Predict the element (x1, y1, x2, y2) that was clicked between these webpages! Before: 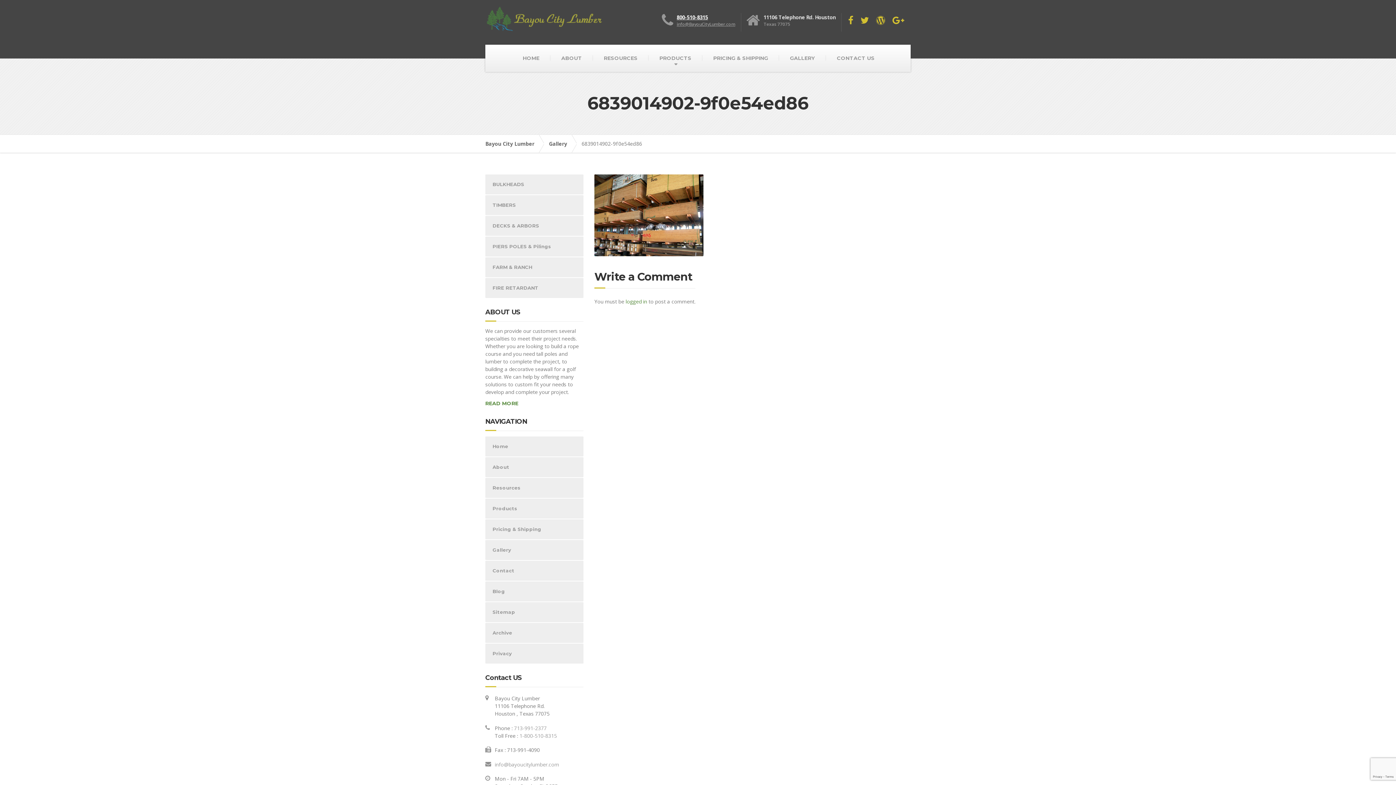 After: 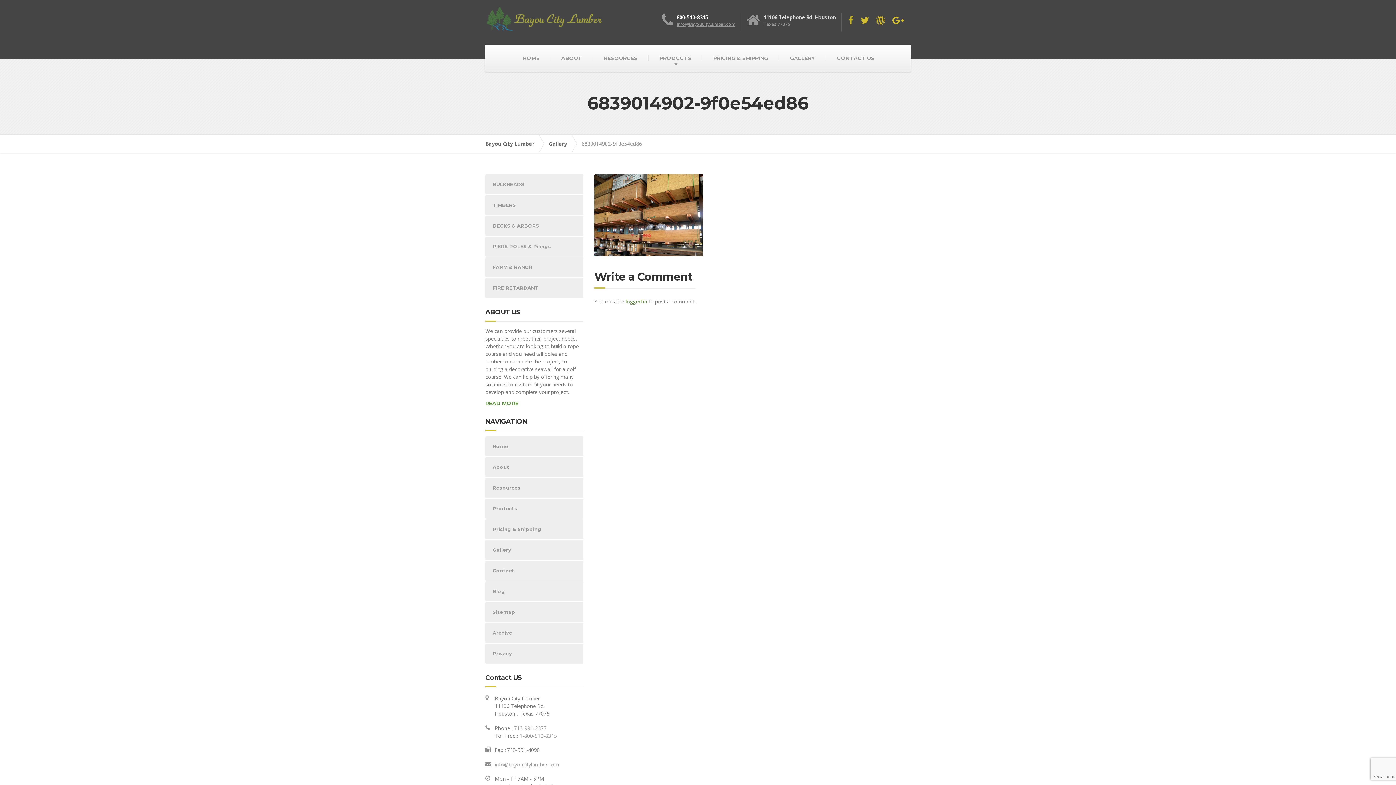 Action: bbox: (845, 13, 856, 26)